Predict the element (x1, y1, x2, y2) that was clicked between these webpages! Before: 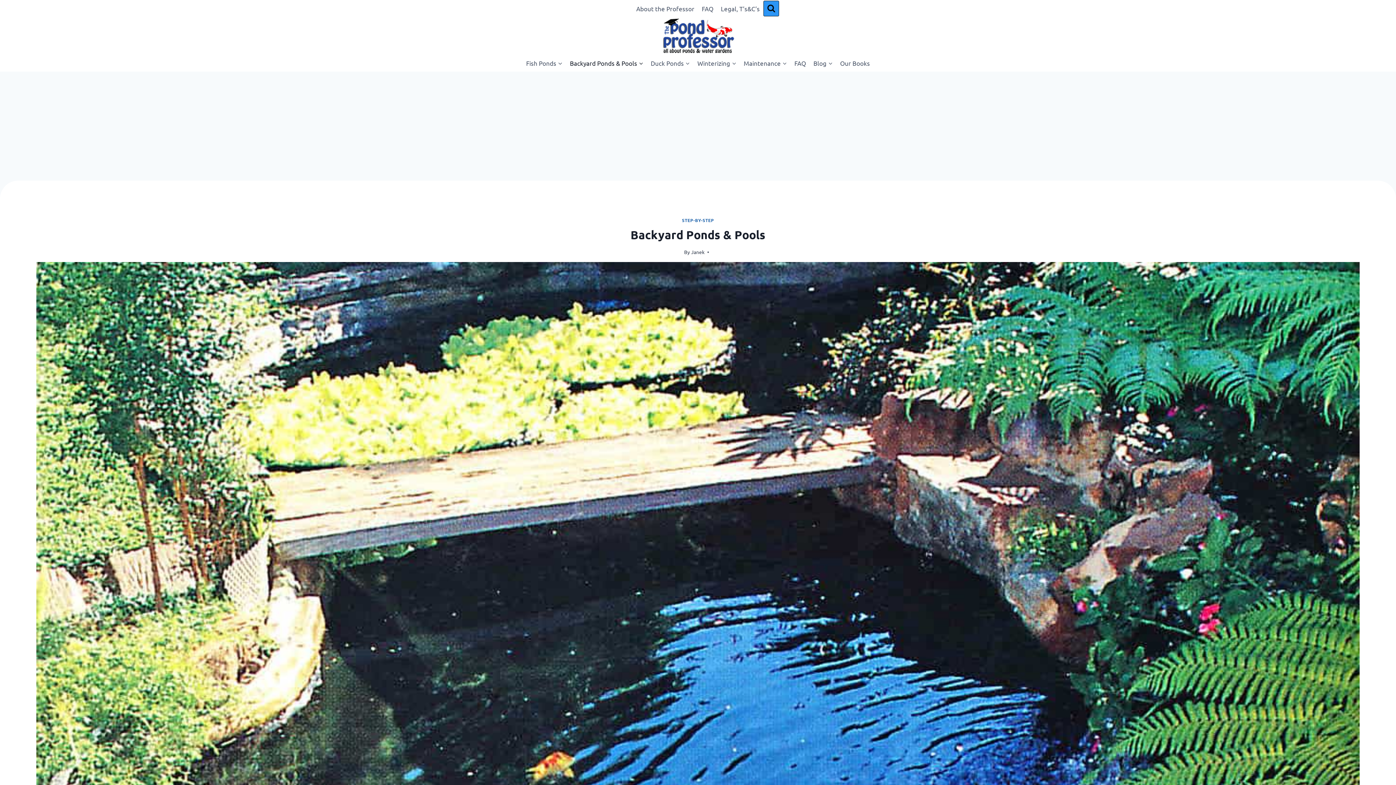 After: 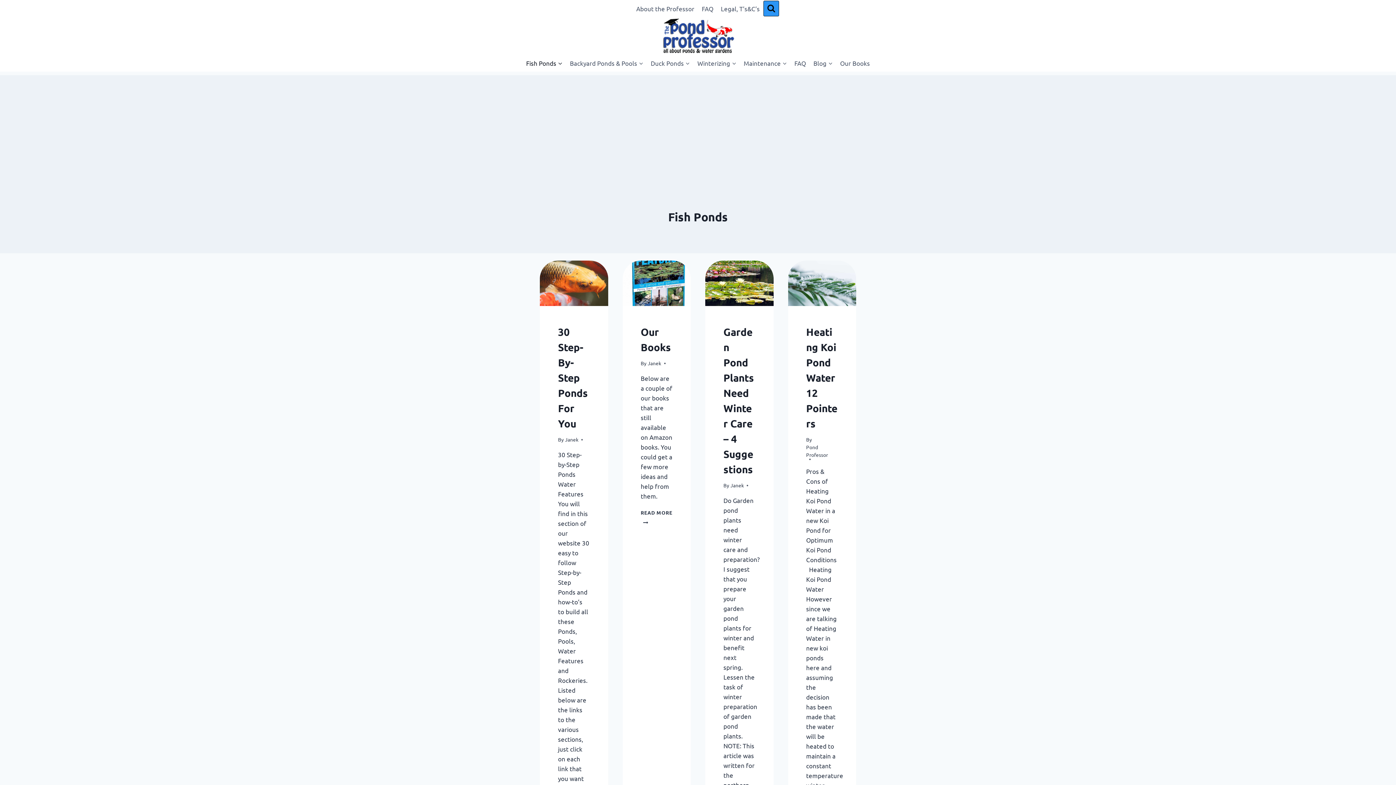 Action: label: Fish Ponds bbox: (522, 54, 566, 71)